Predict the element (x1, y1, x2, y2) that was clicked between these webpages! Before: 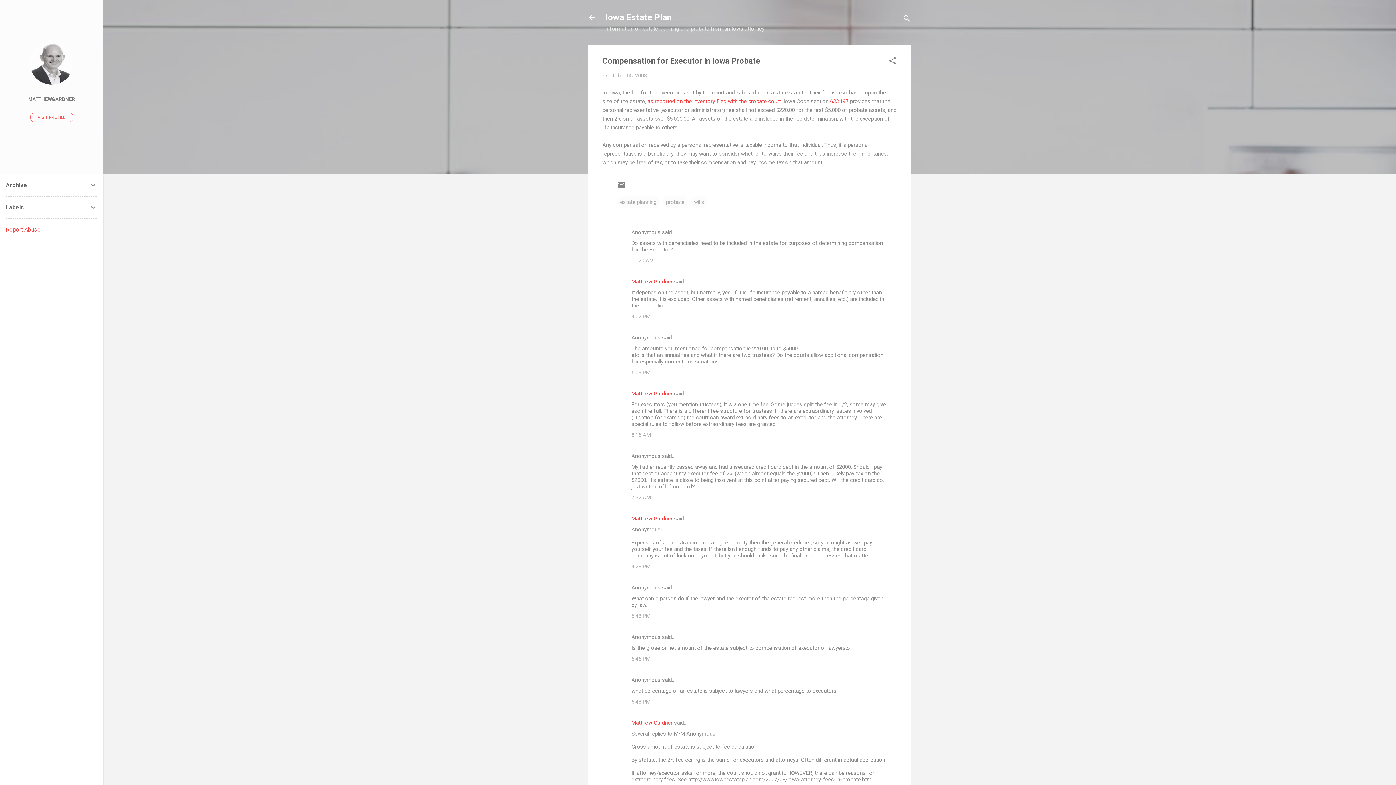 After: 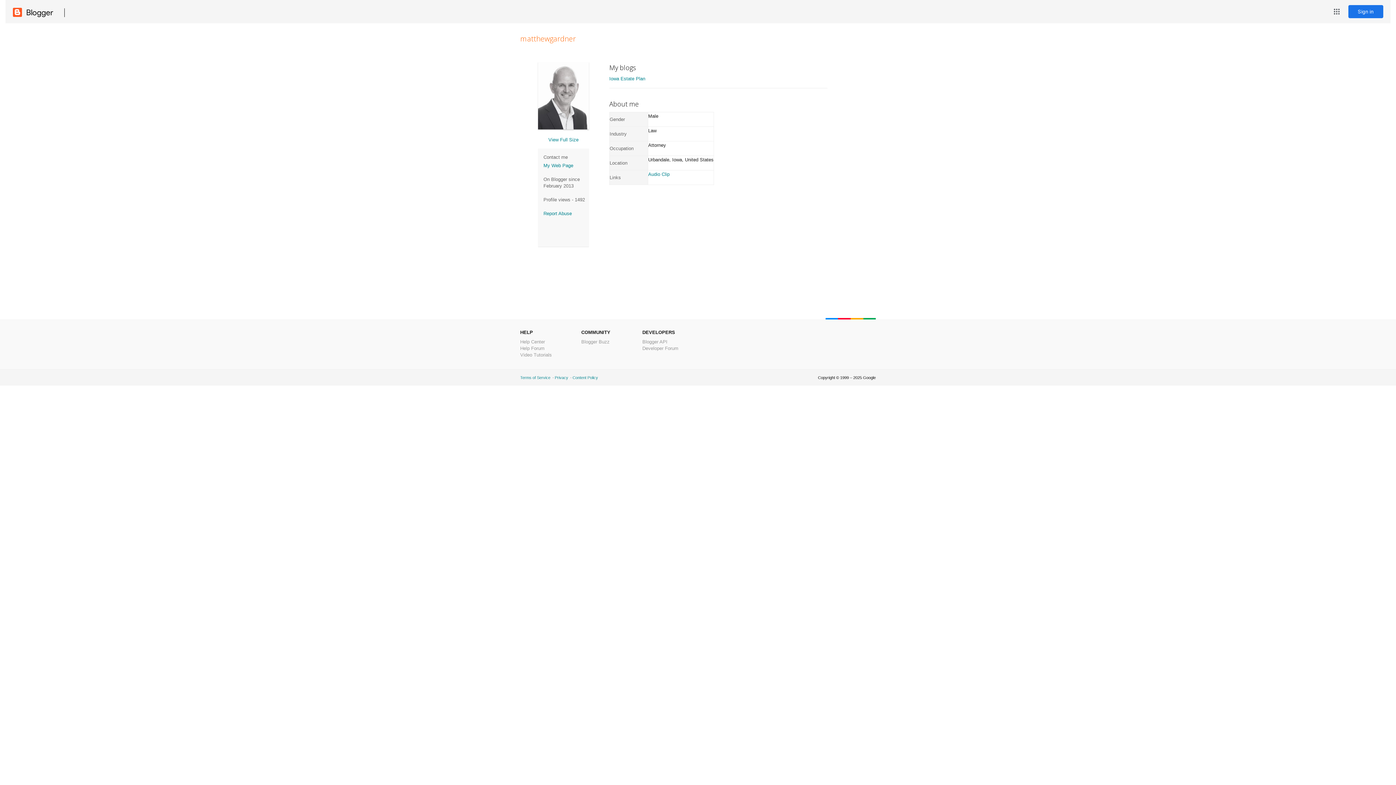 Action: label: VISIT PROFILE bbox: (30, 112, 73, 122)